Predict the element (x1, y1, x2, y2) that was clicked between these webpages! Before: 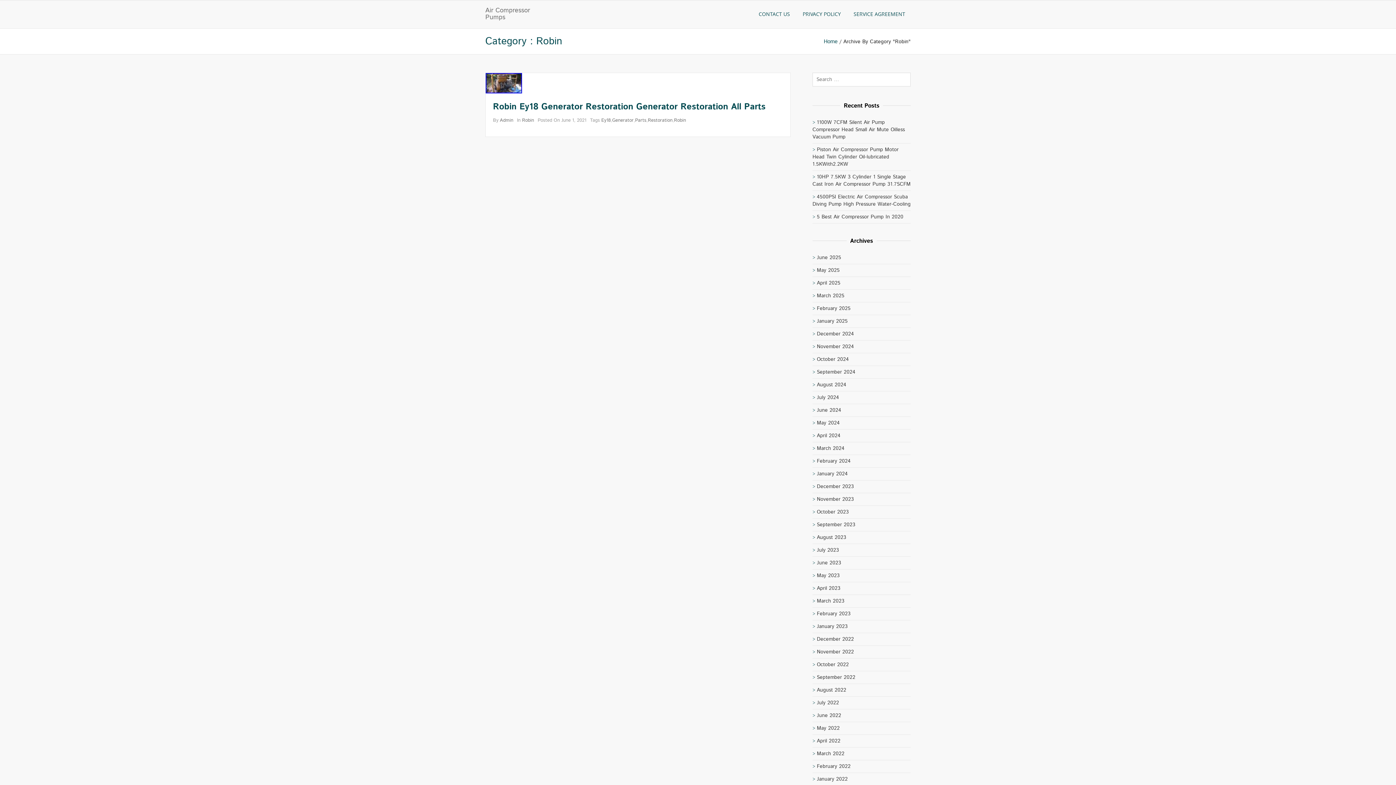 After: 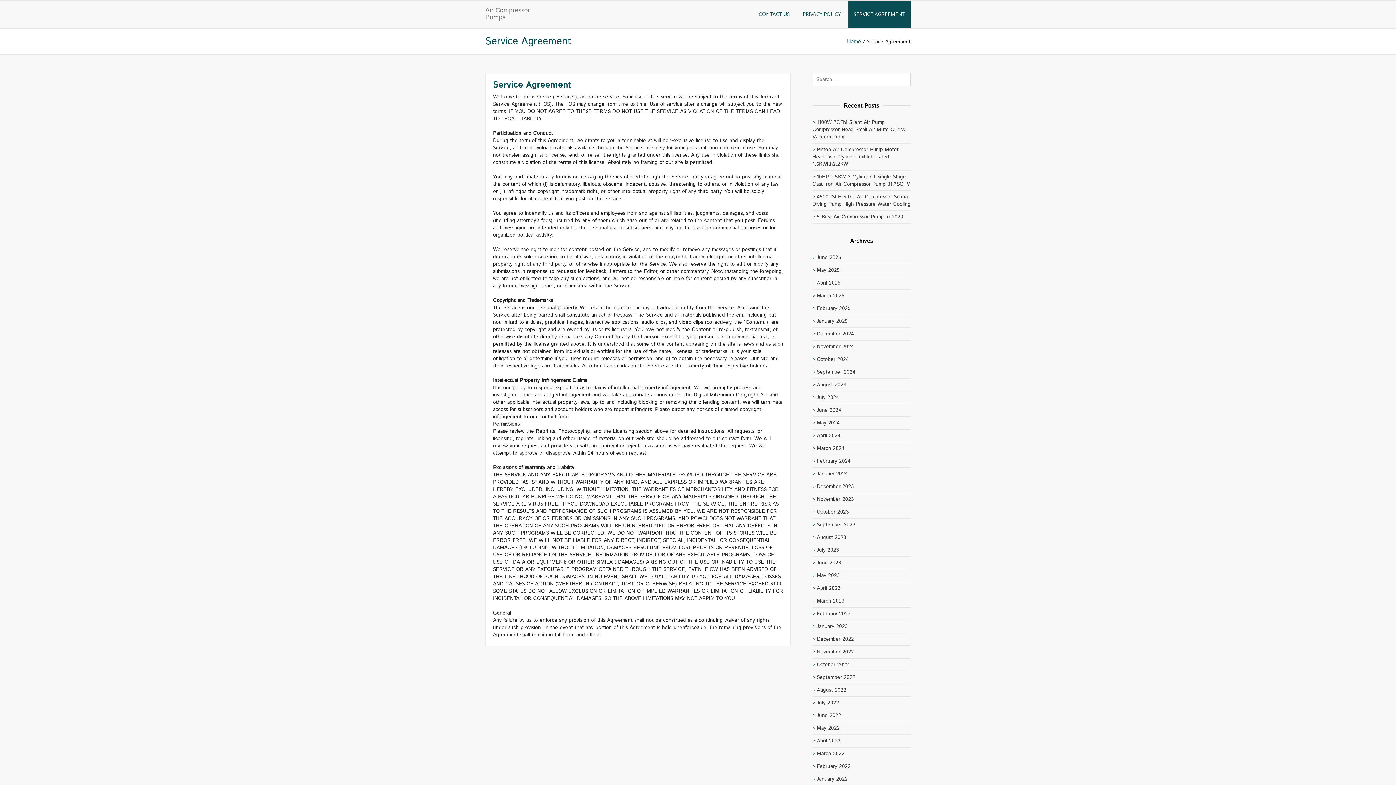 Action: label: SERVICE AGREEMENT bbox: (848, 0, 910, 28)